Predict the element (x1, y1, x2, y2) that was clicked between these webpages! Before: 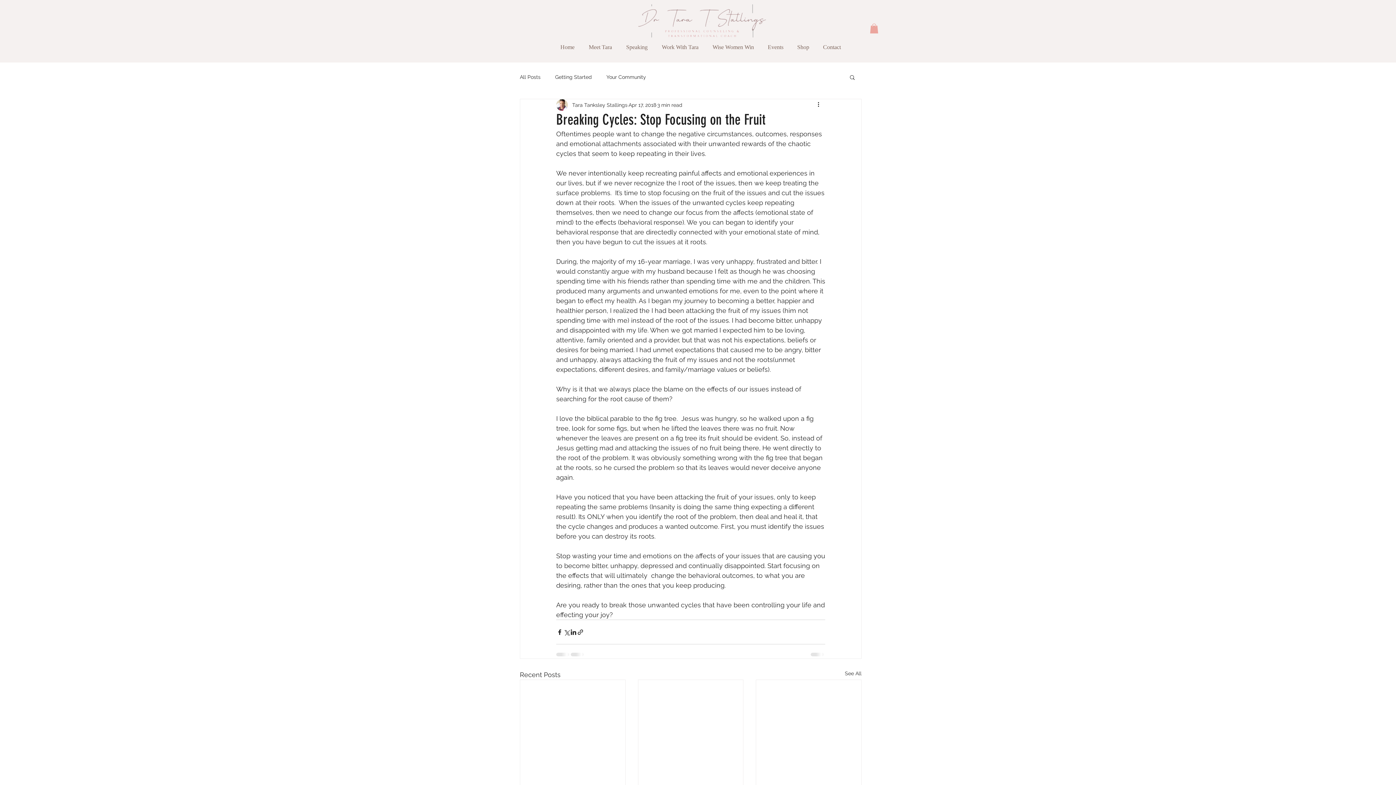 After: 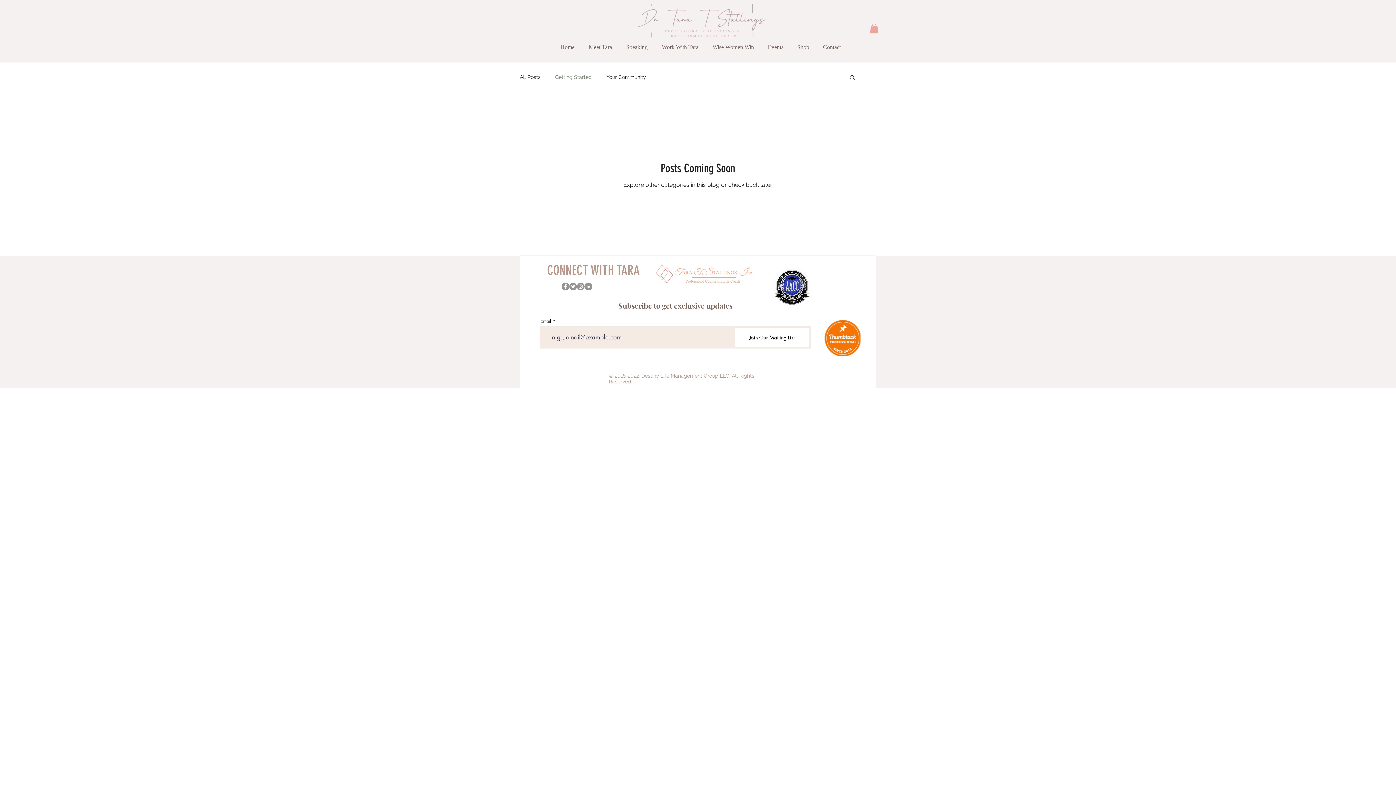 Action: label: Getting Started bbox: (555, 73, 592, 80)